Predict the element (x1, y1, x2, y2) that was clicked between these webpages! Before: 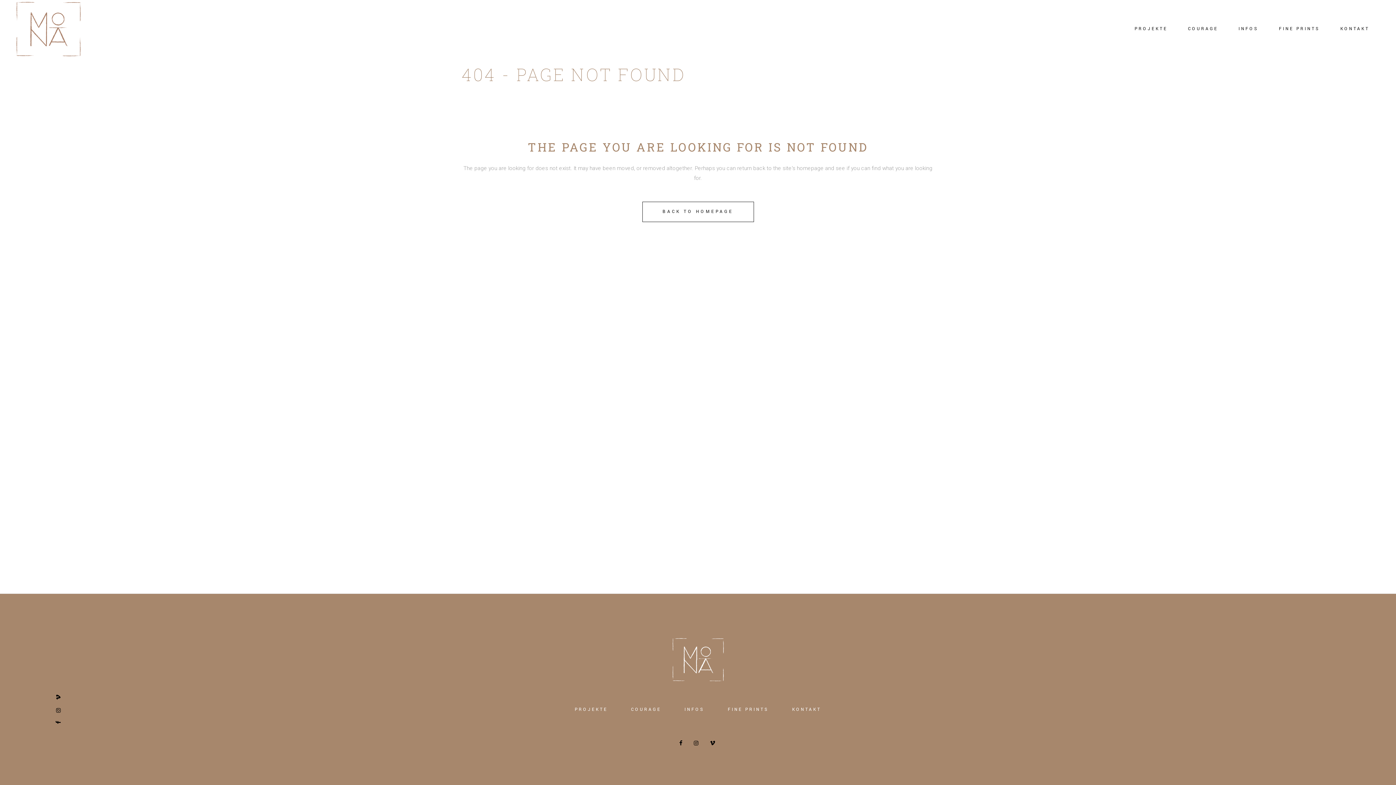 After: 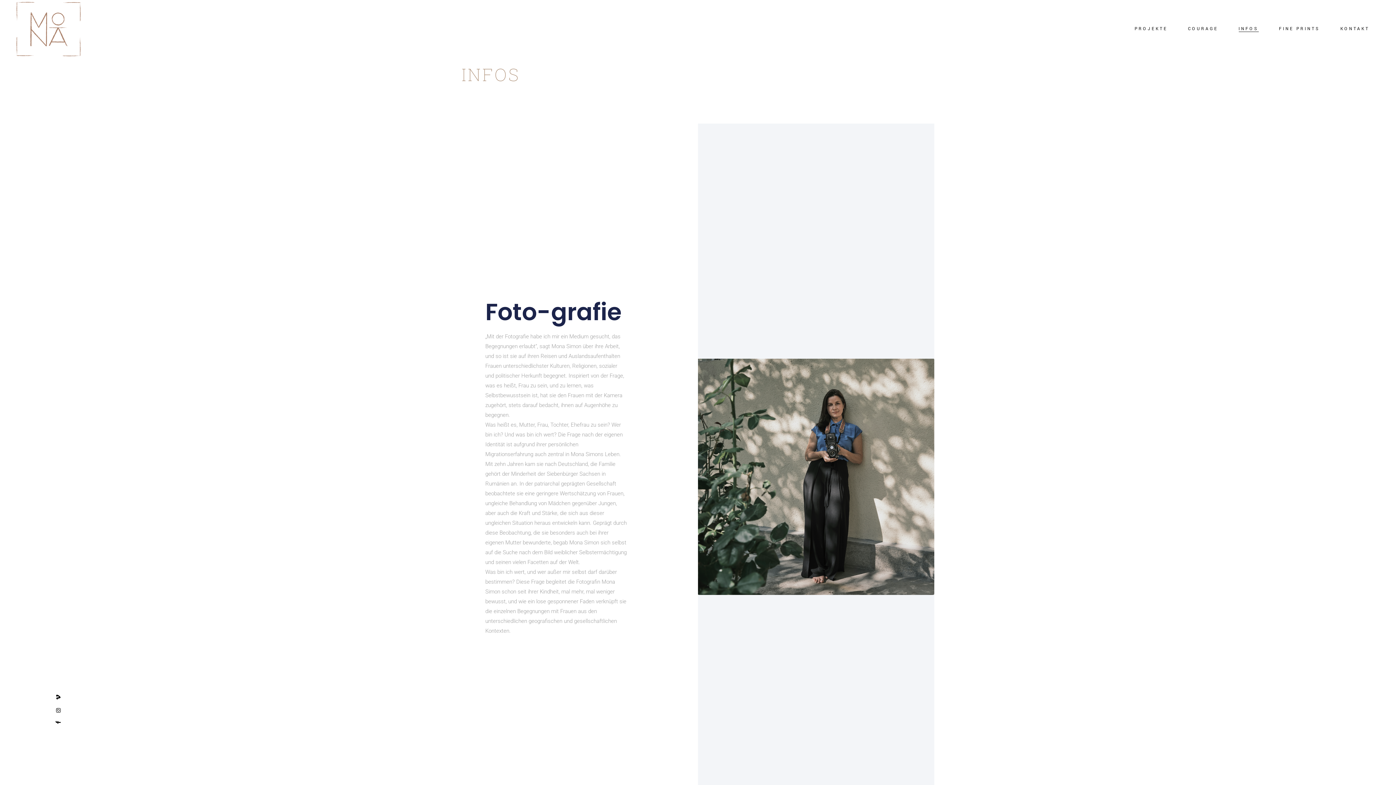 Action: label: INFOS bbox: (1228, 0, 1269, 58)